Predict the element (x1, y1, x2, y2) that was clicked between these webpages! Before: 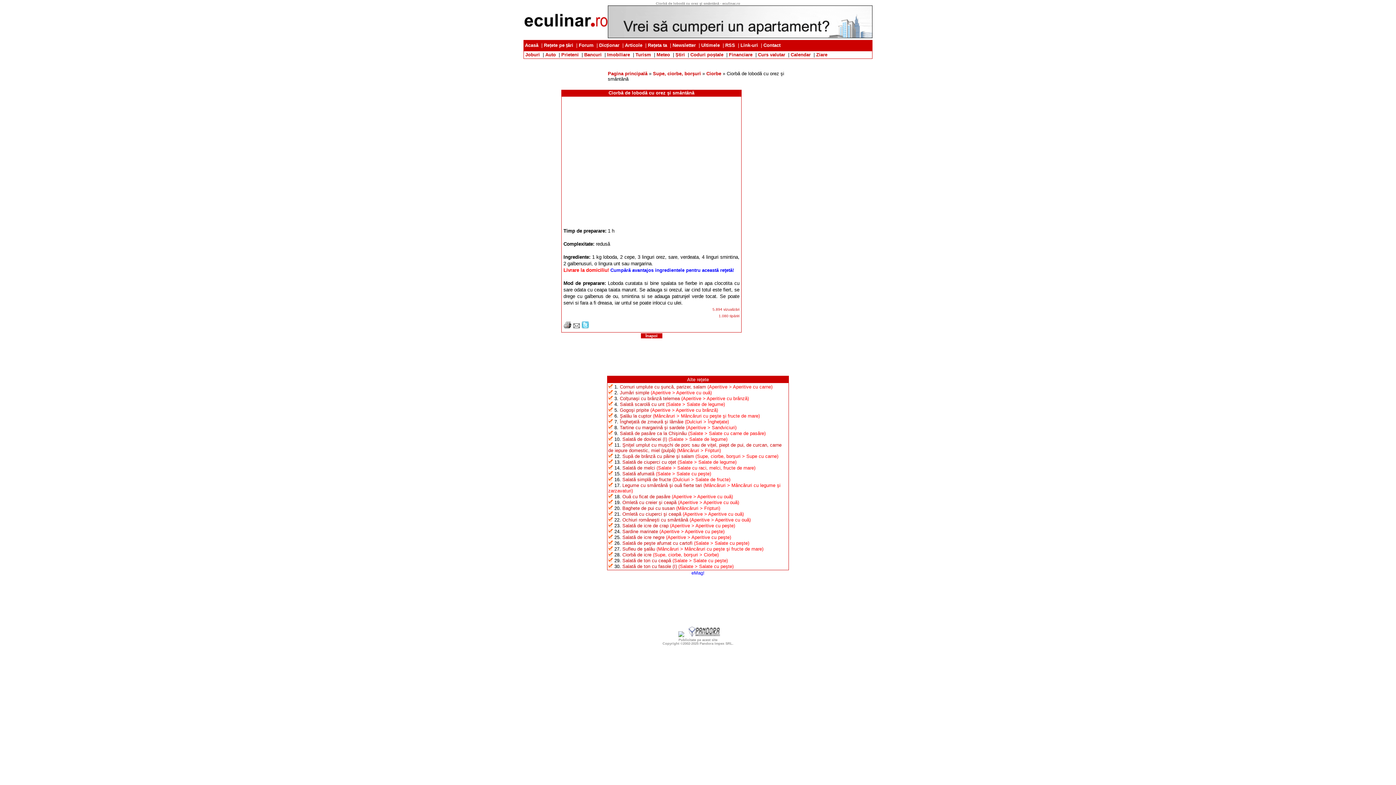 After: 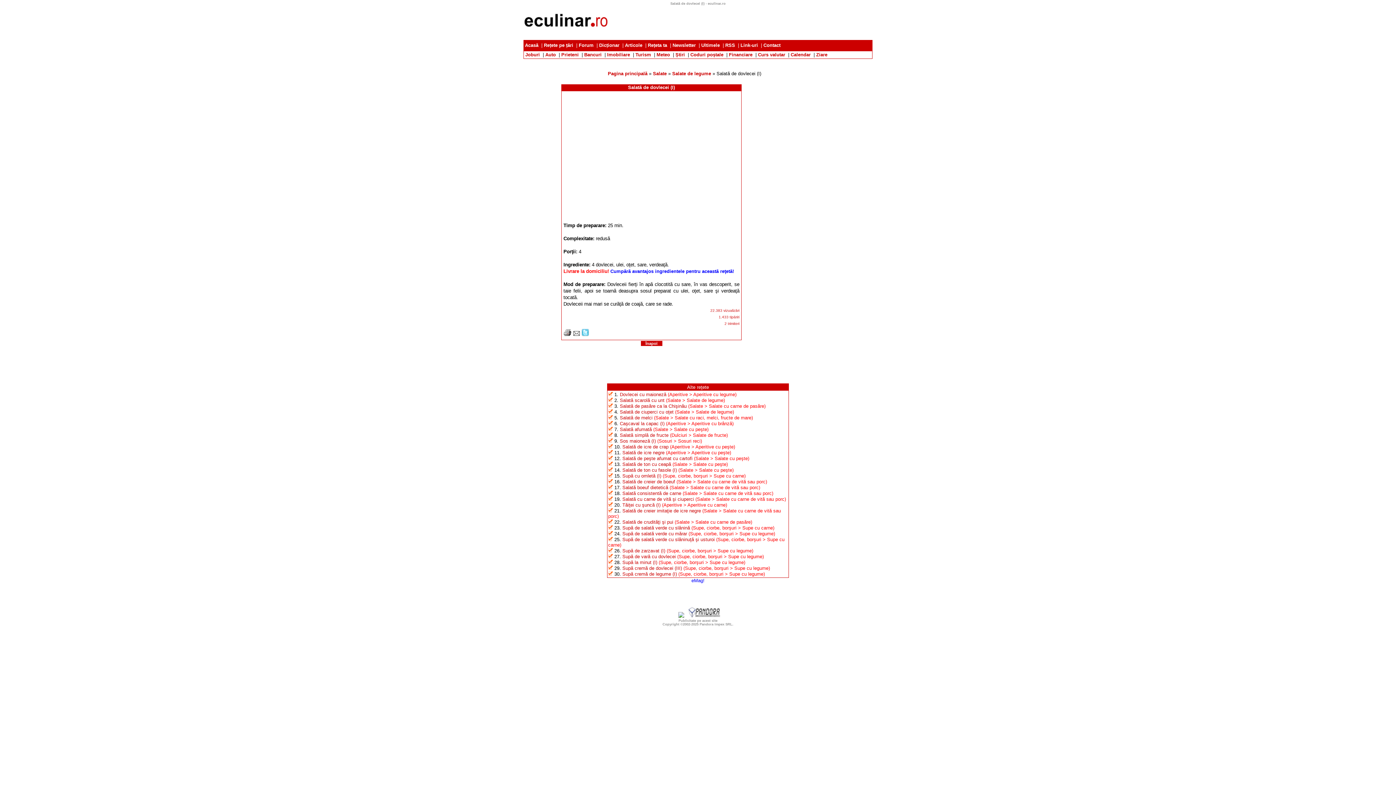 Action: label: Salată de dovlecei (I) bbox: (622, 436, 667, 442)